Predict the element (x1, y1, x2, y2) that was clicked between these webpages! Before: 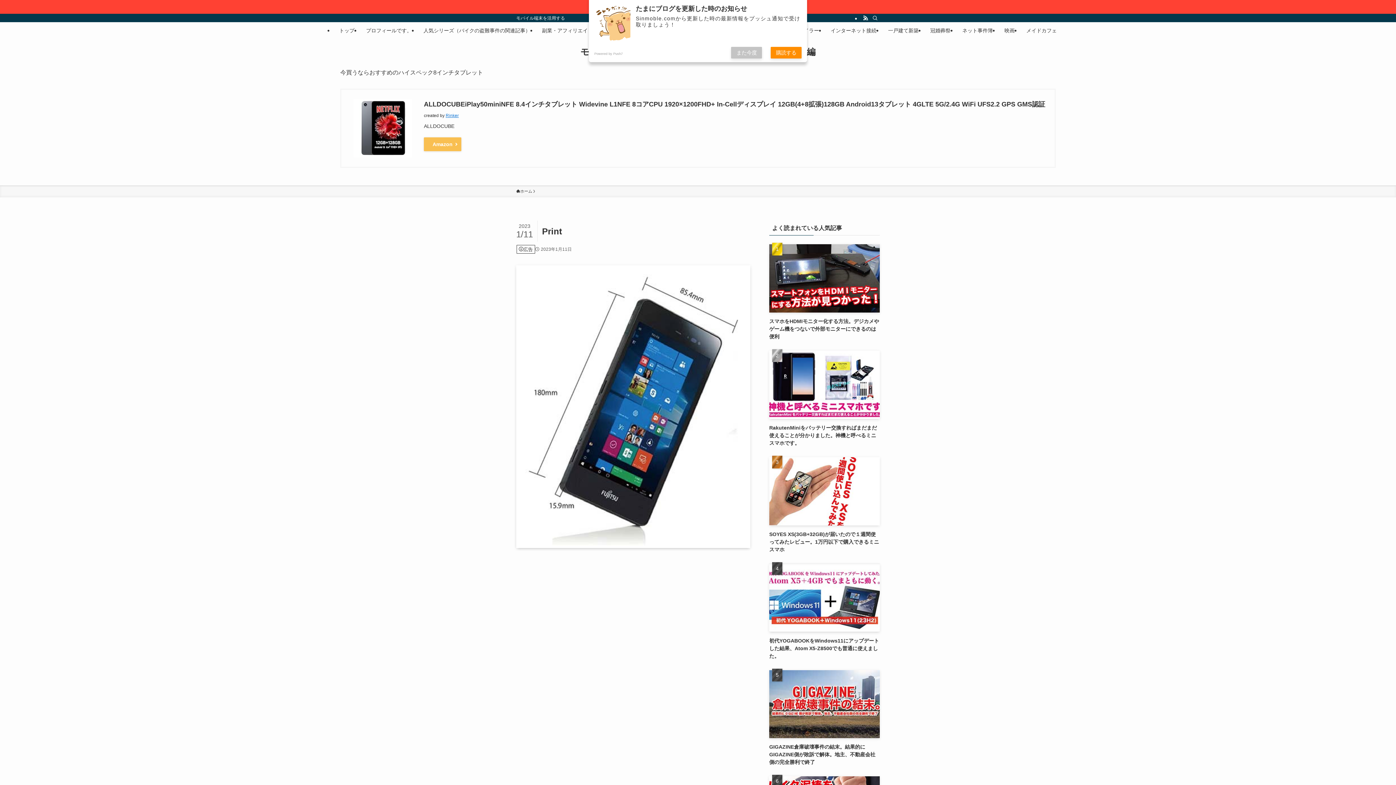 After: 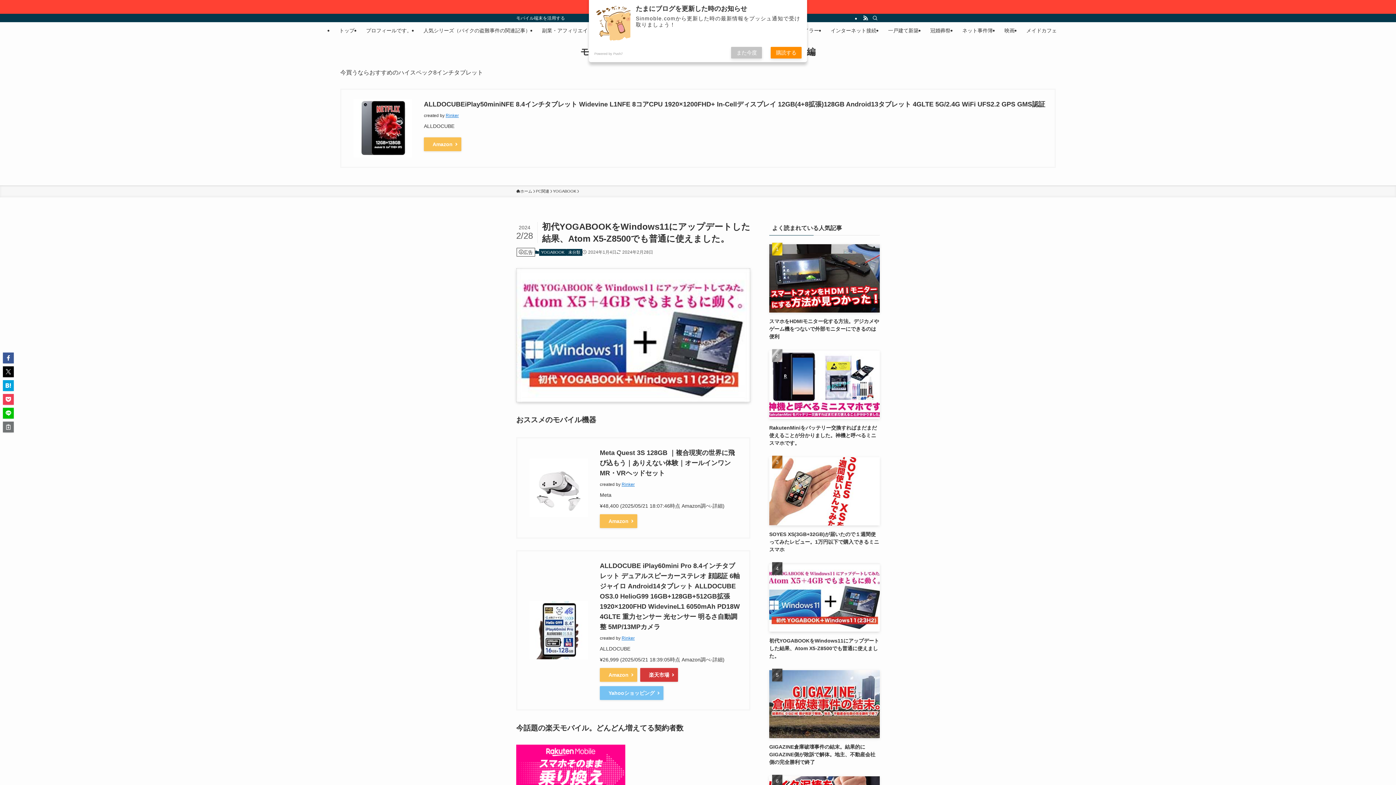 Action: bbox: (769, 563, 880, 660) label: 初代YOGABOOKをWindows11にアップデートした結果、Atom X5-Z8500でも普通に使えました。